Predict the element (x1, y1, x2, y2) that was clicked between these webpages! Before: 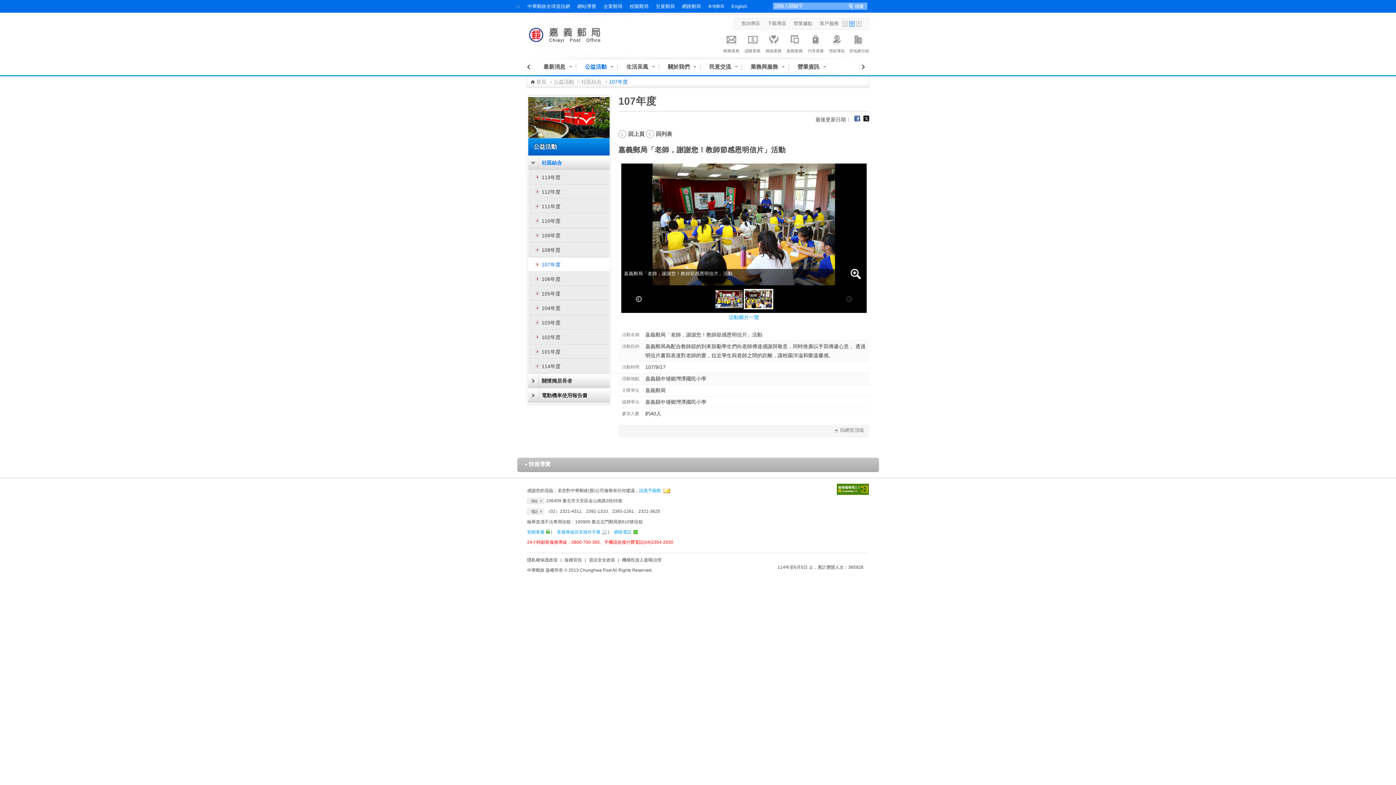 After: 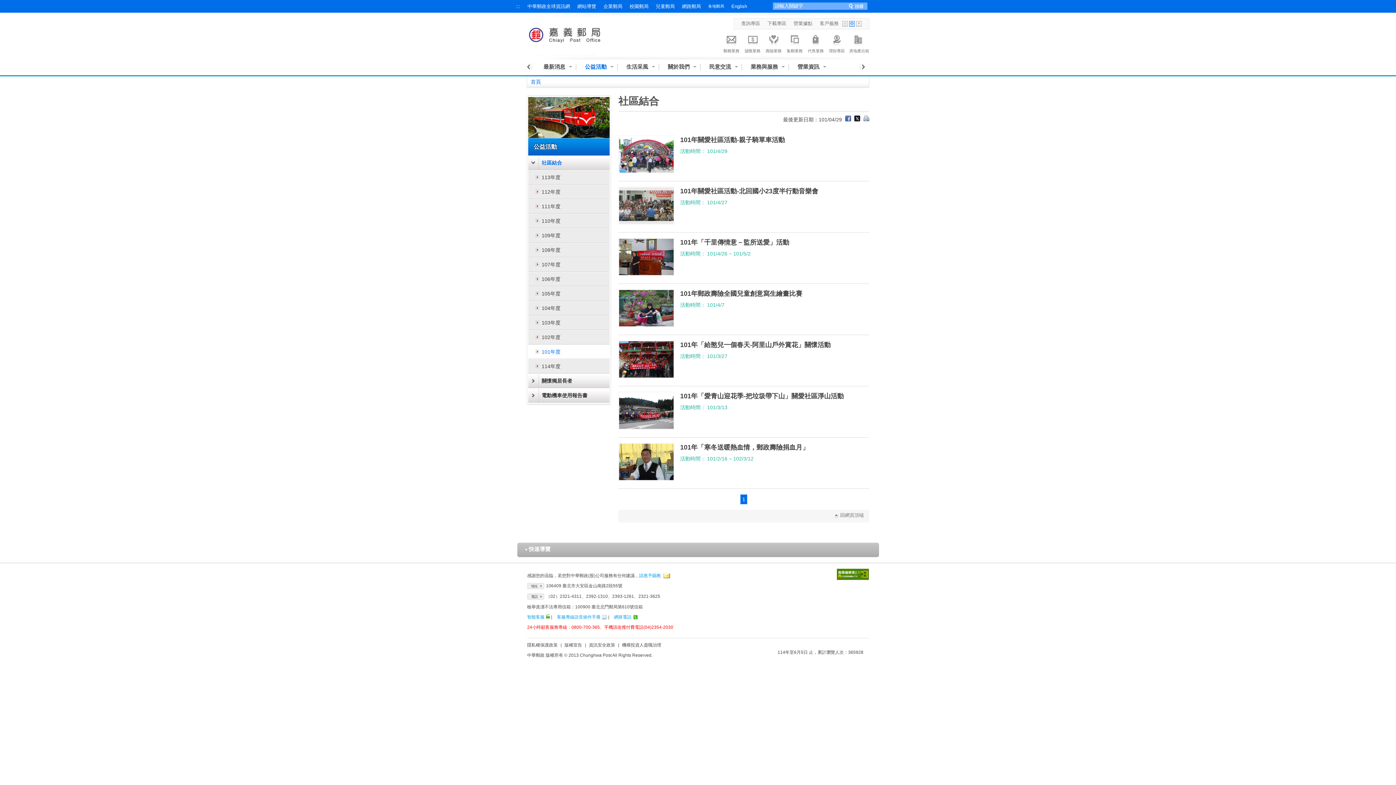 Action: bbox: (528, 344, 609, 359) label: 101年度